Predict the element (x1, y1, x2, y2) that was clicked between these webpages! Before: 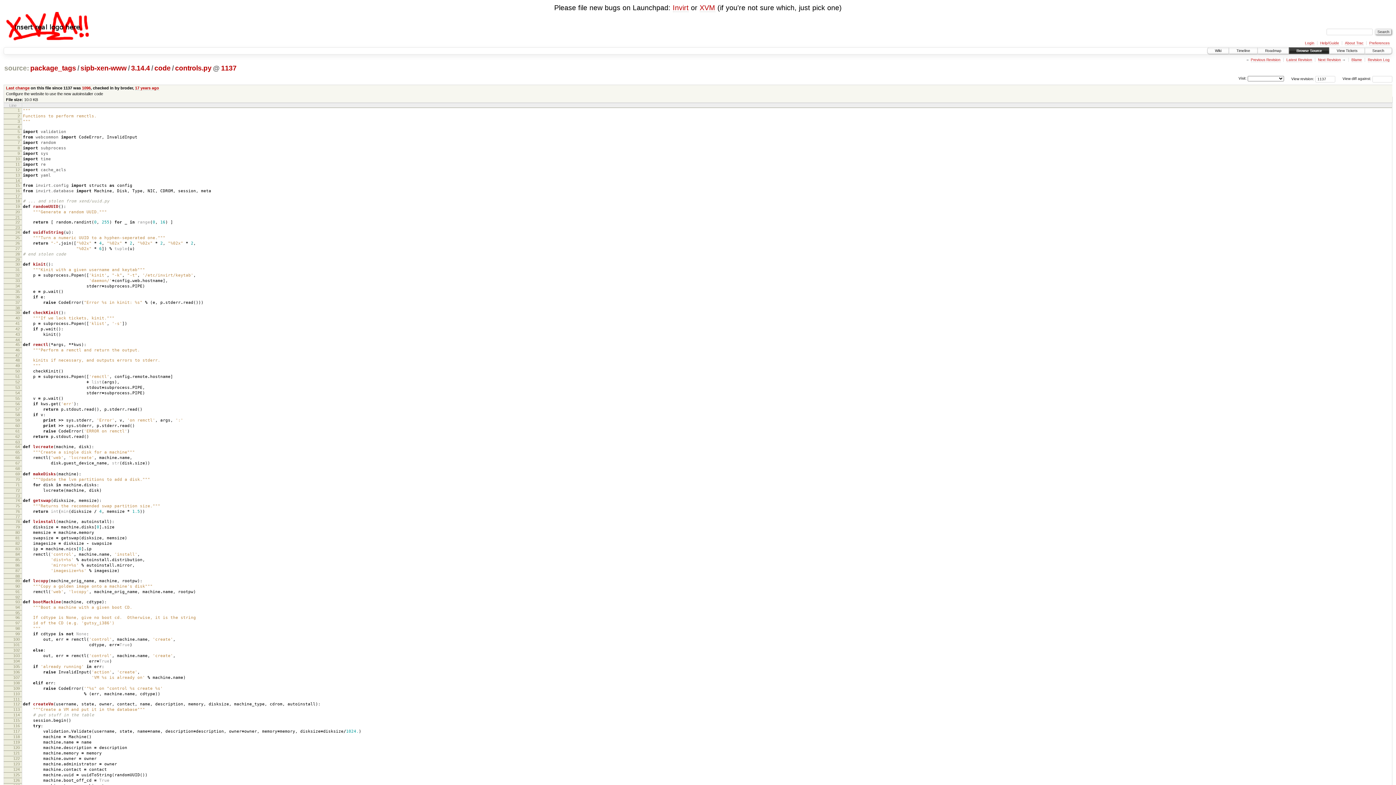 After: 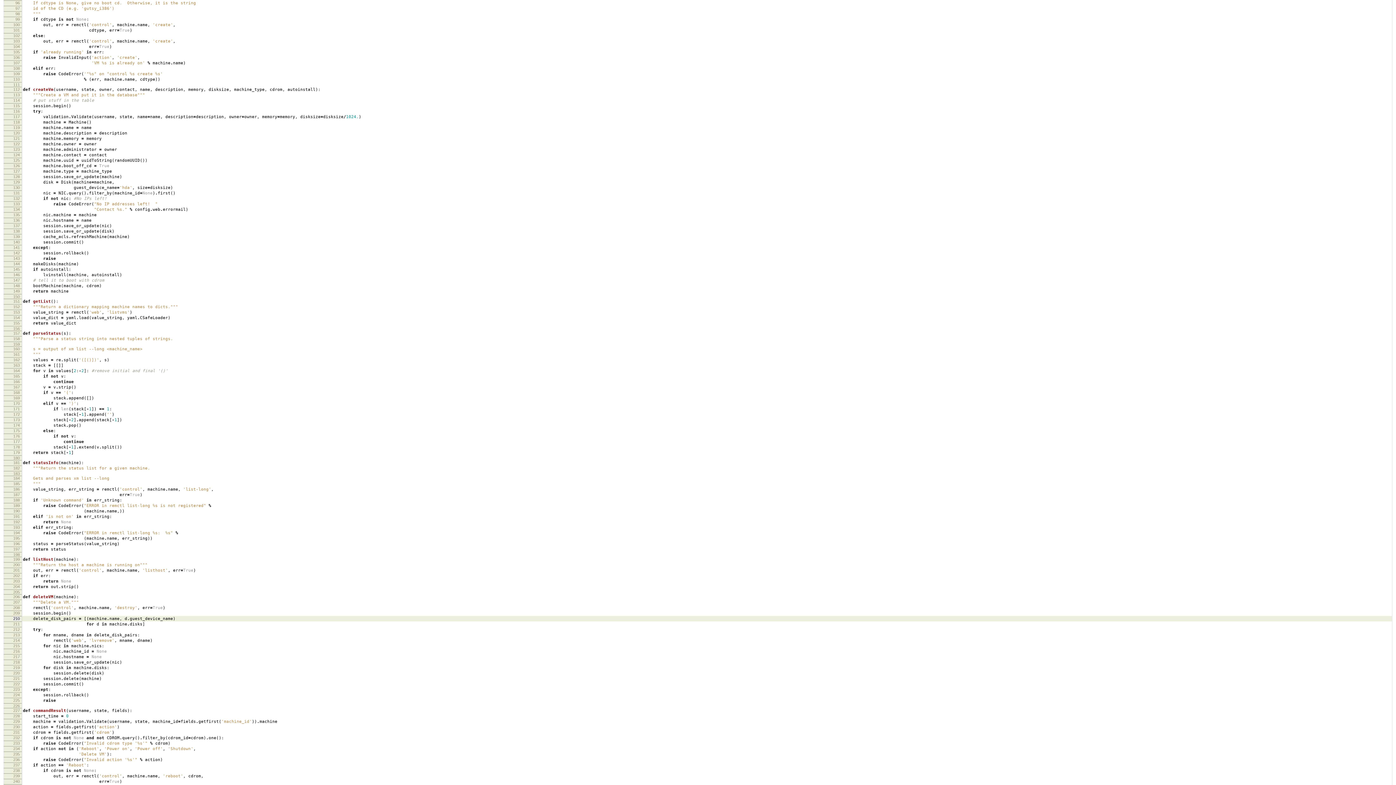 Action: bbox: (15, 615, 19, 619) label: 96